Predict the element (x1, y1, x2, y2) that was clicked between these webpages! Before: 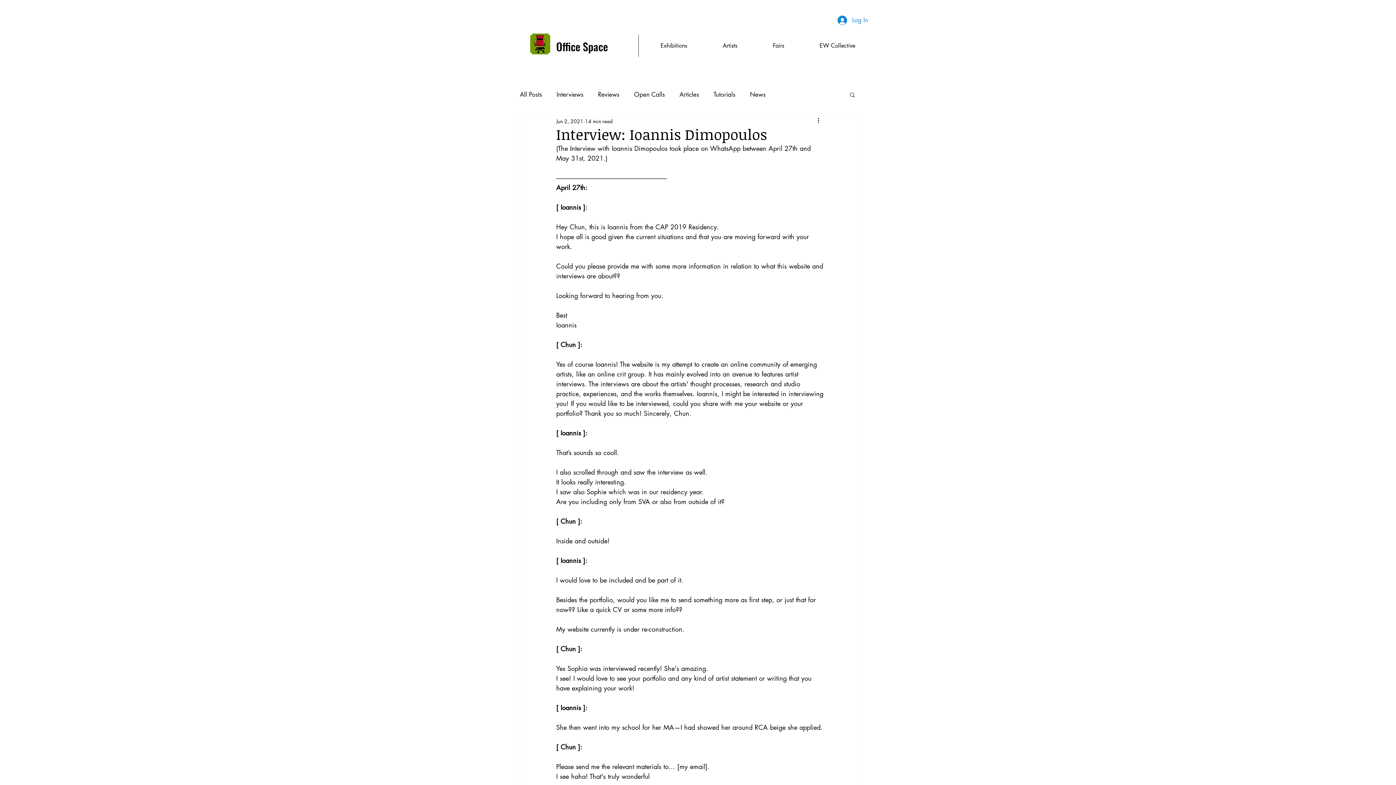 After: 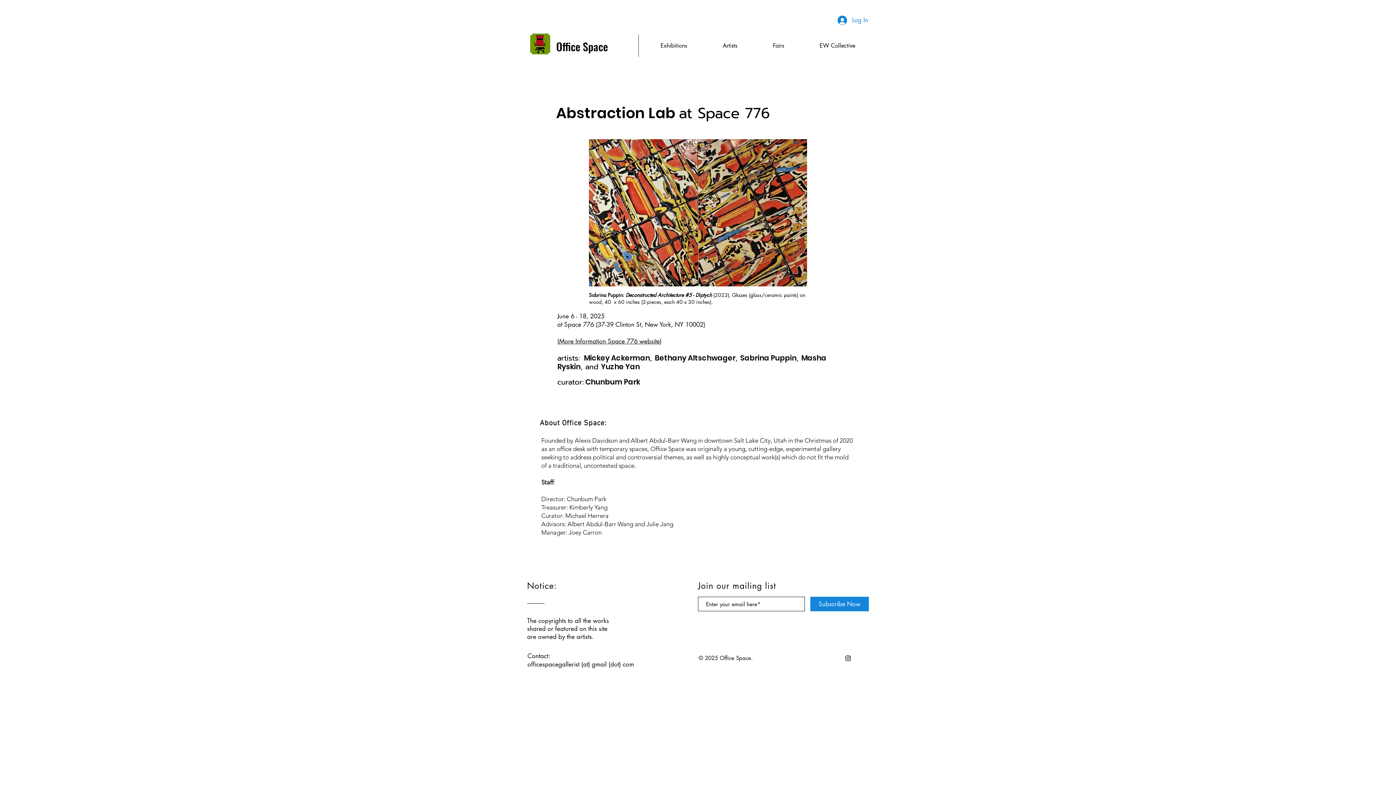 Action: bbox: (556, 38, 608, 54) label: Office Space